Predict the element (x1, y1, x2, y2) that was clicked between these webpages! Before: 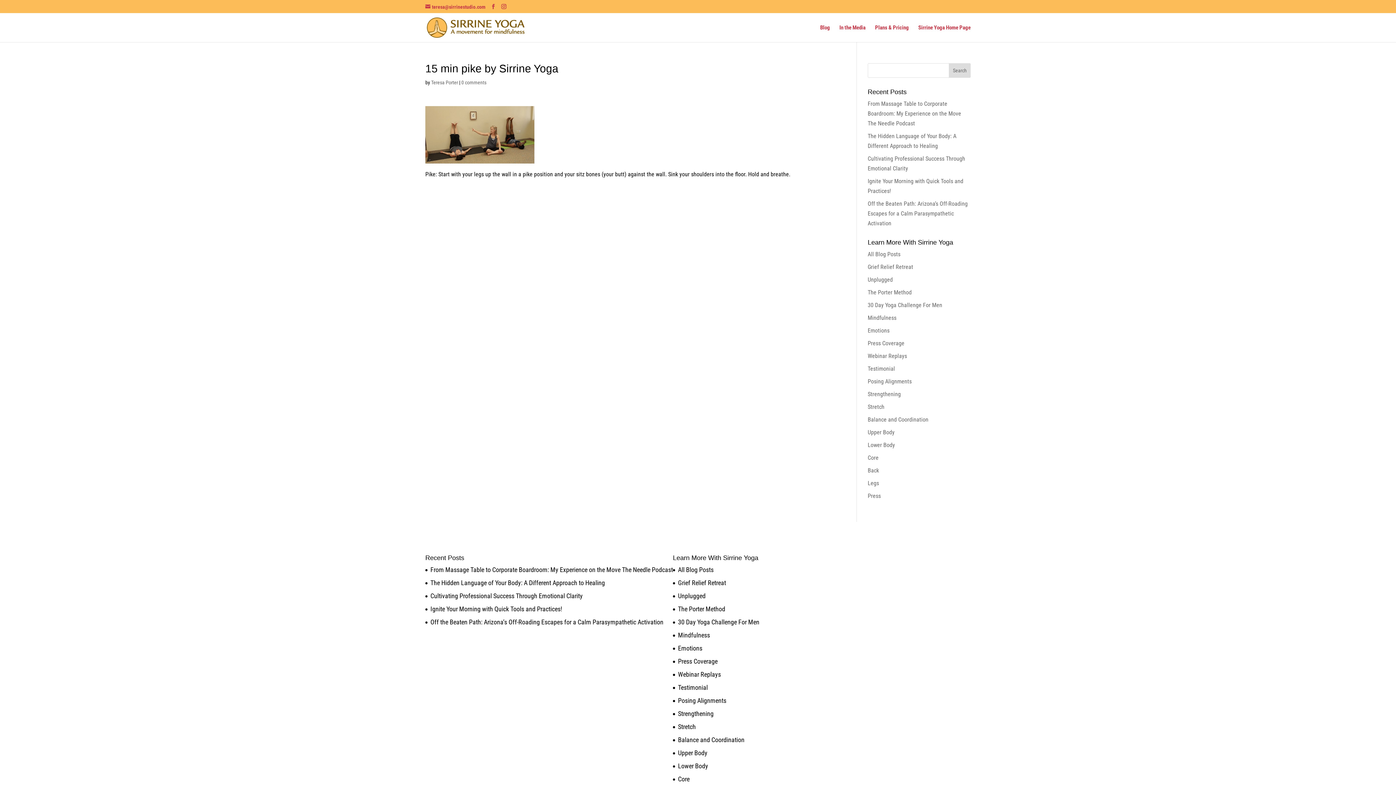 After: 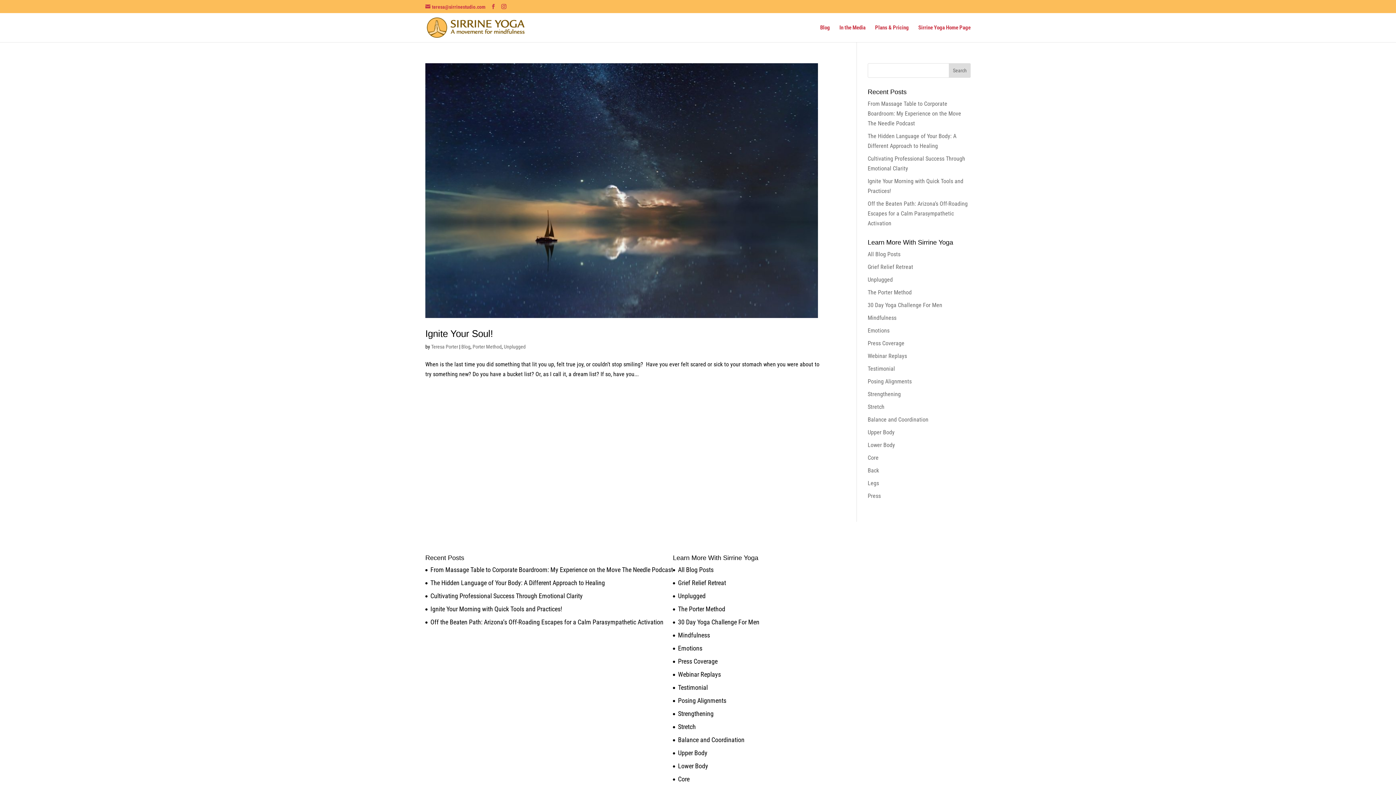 Action: bbox: (867, 289, 911, 296) label: The Porter Method